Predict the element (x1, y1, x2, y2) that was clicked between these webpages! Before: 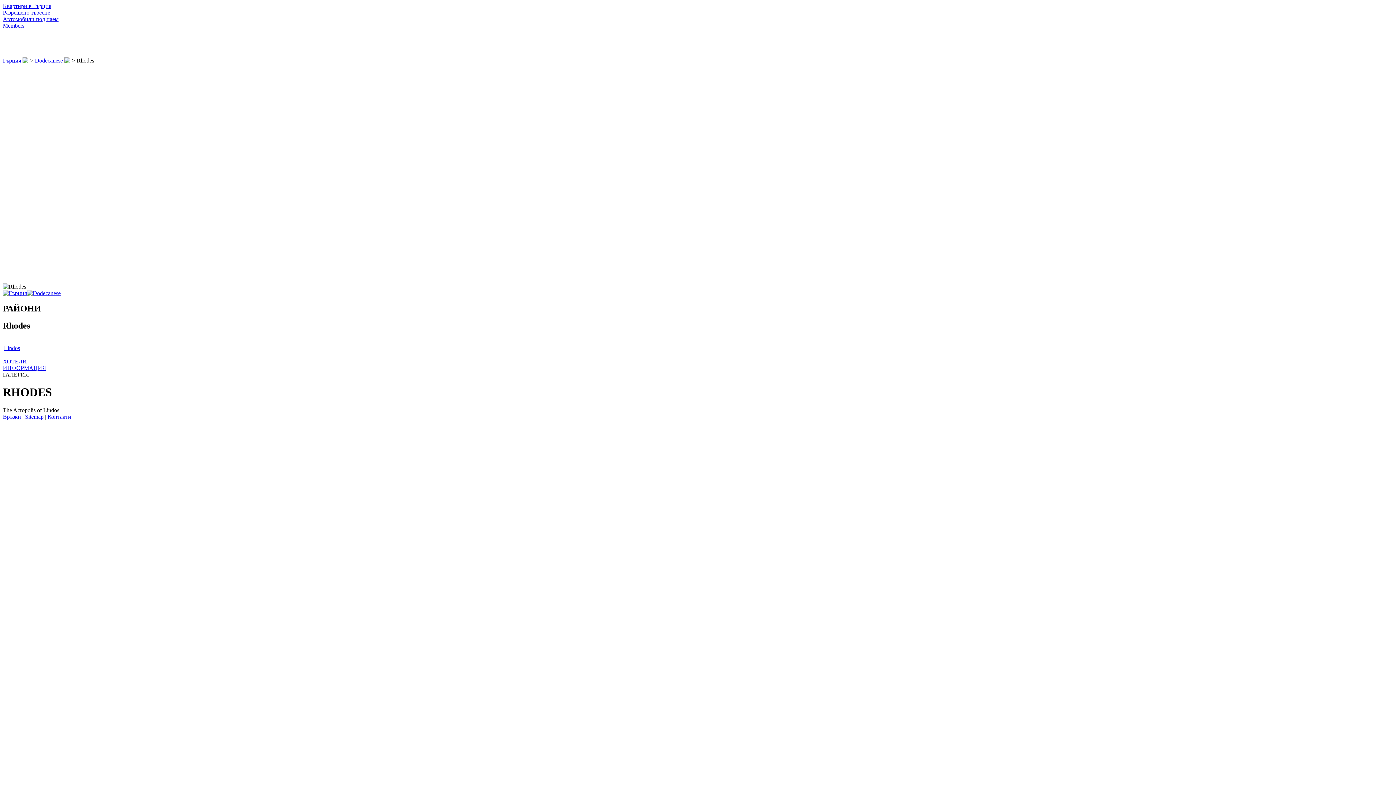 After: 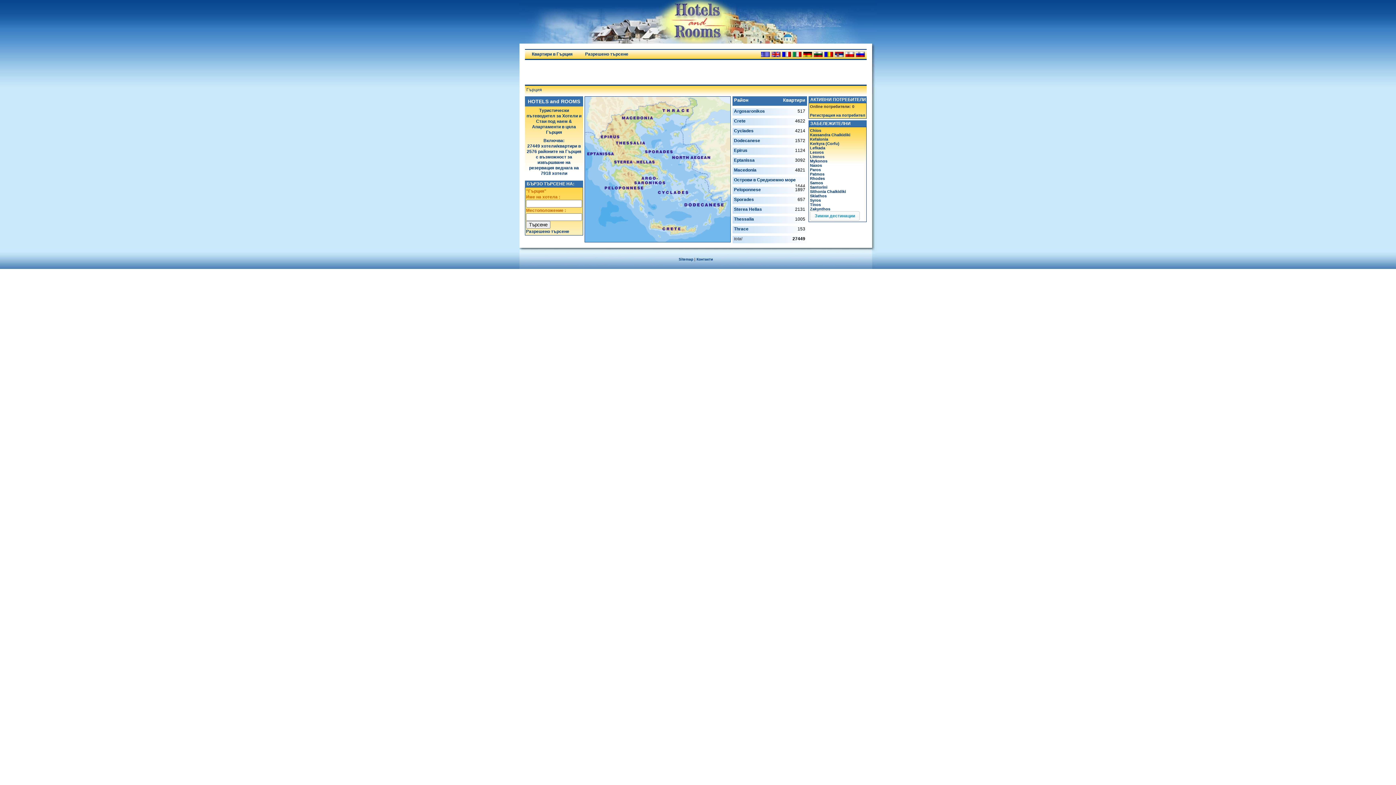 Action: label: Квартири в Гърция bbox: (2, 2, 51, 9)